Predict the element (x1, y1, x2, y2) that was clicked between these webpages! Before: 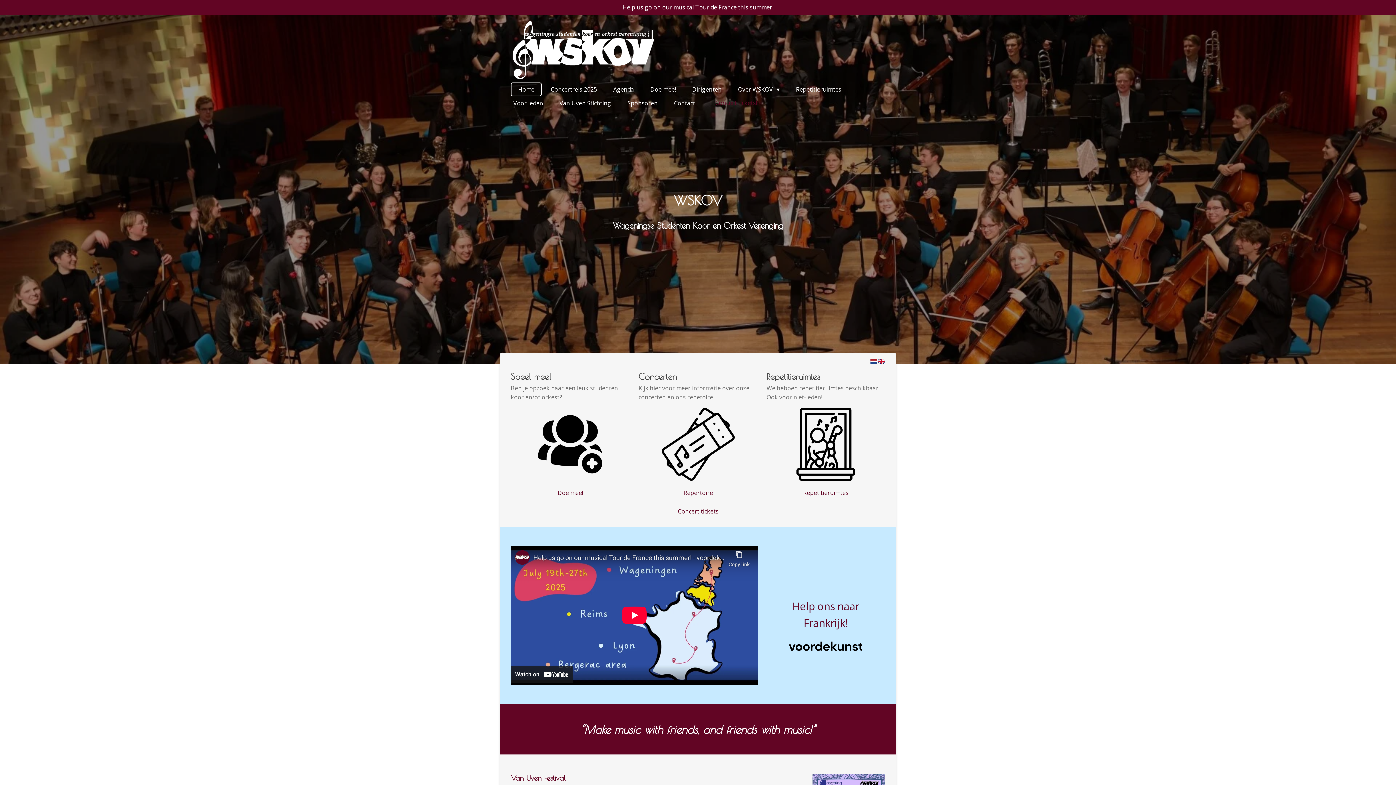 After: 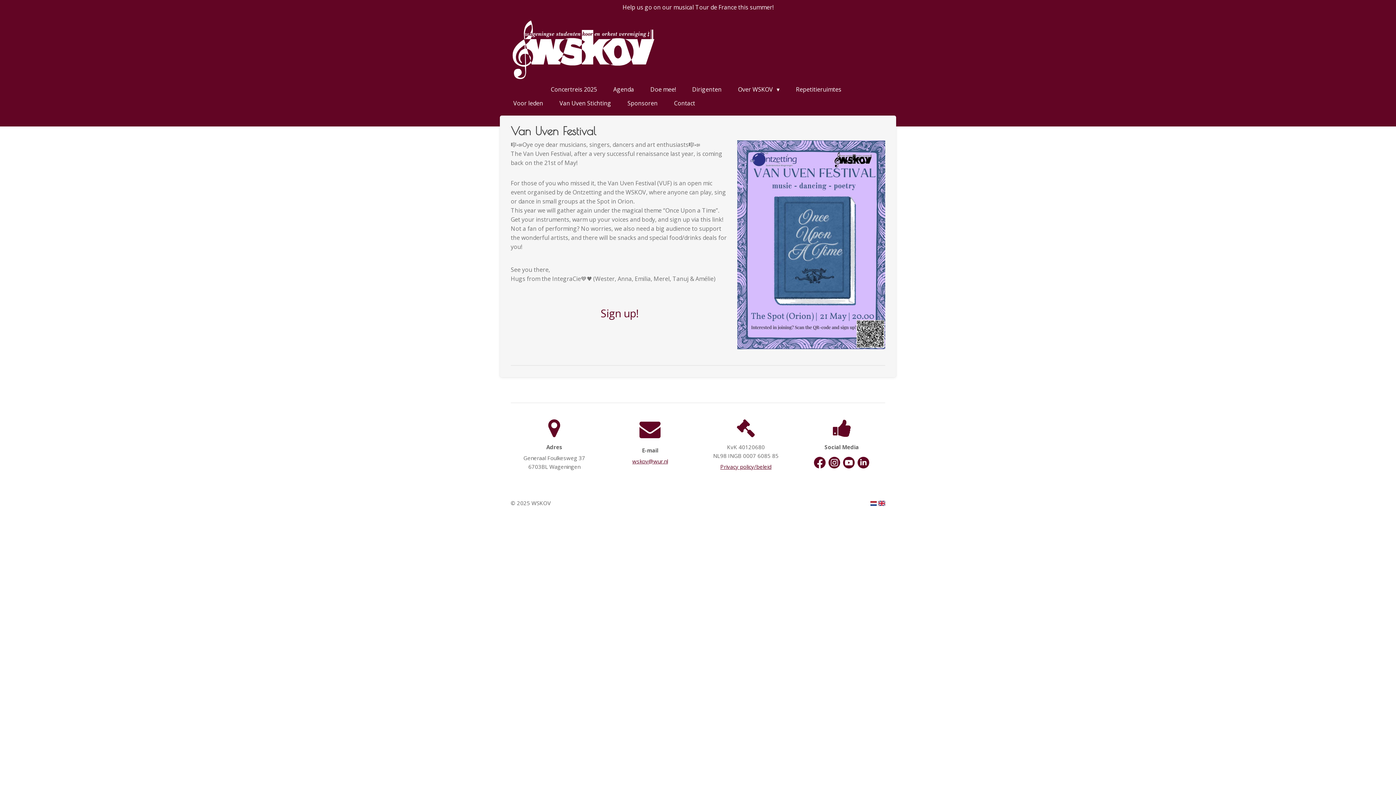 Action: label: Van Uven Festival bbox: (510, 773, 565, 782)